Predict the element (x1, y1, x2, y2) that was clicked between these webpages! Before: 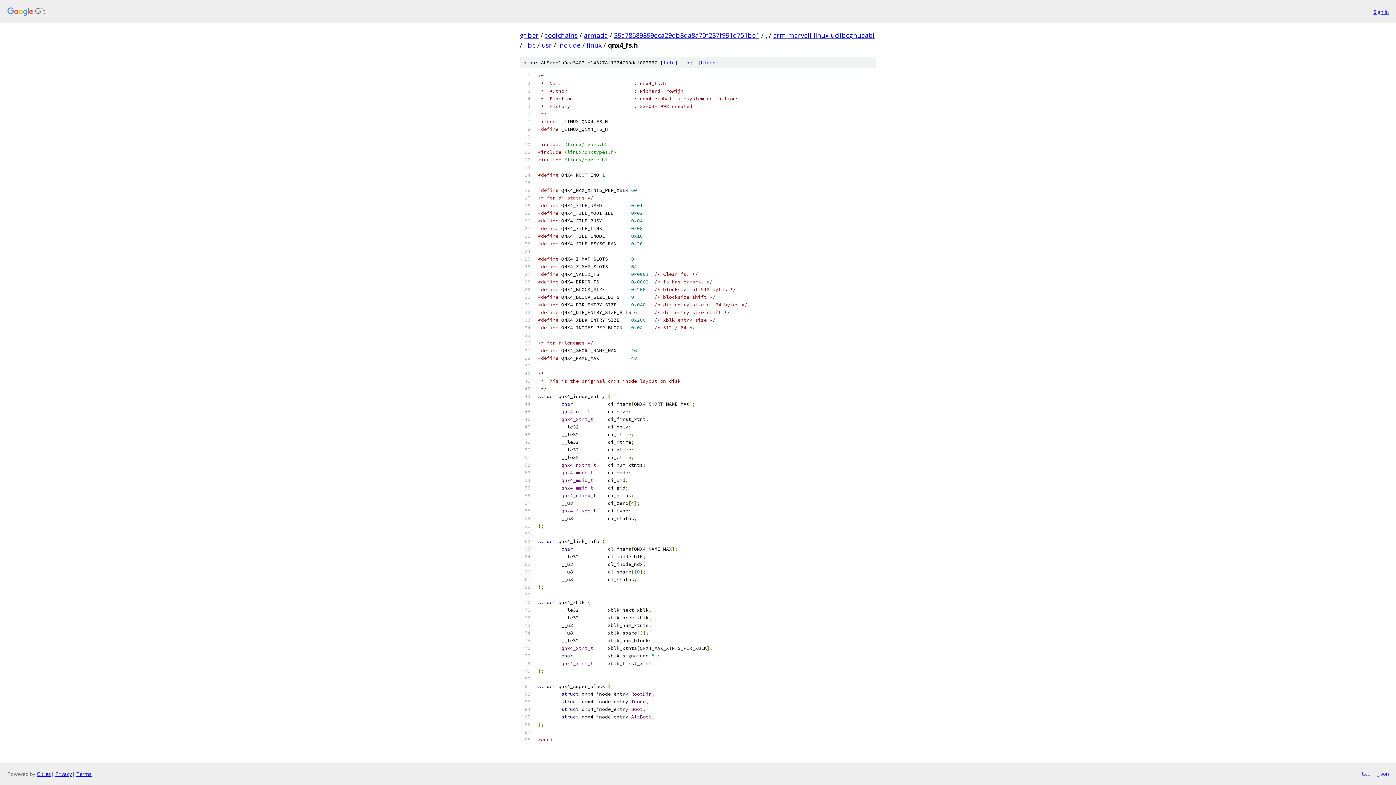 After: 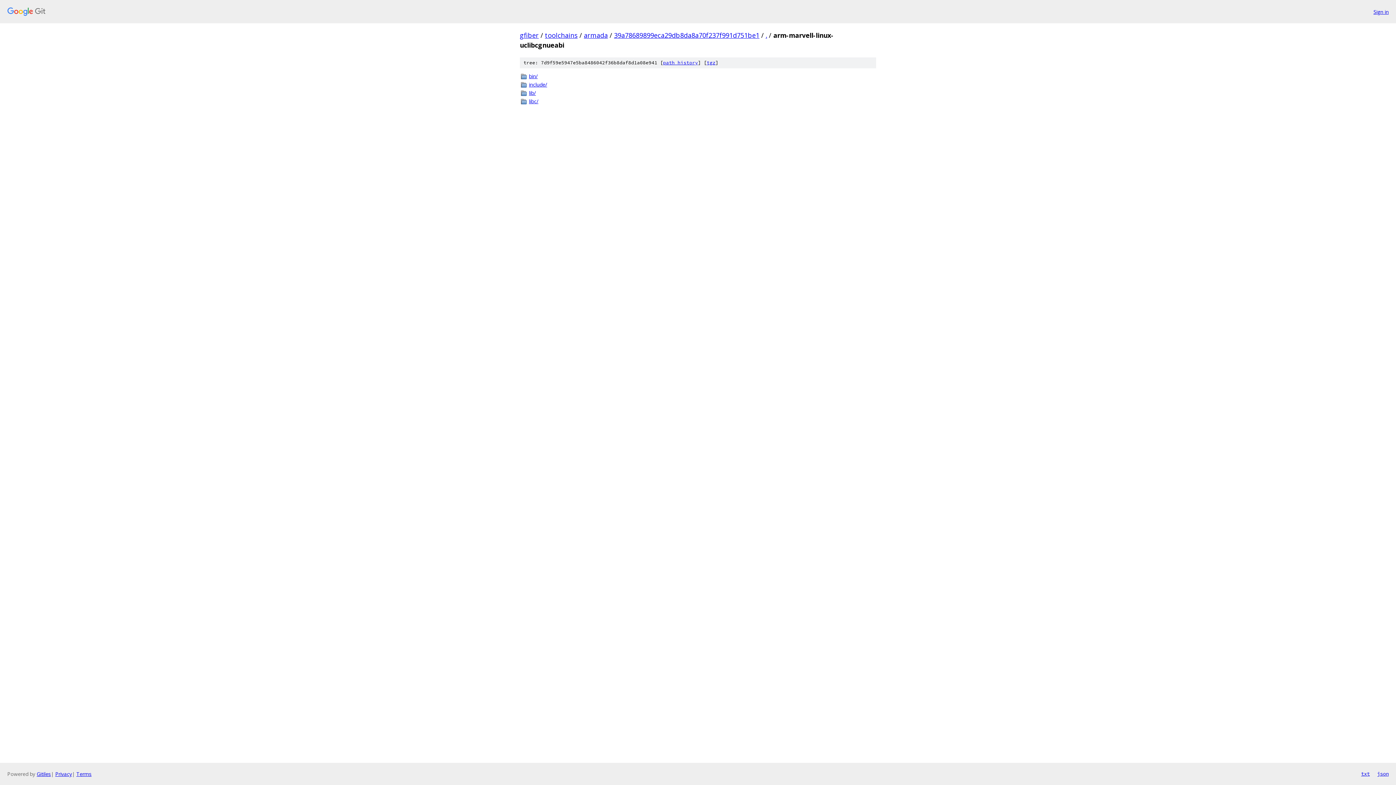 Action: label: arm-marvell-linux-uclibcgnueabi bbox: (773, 30, 874, 39)